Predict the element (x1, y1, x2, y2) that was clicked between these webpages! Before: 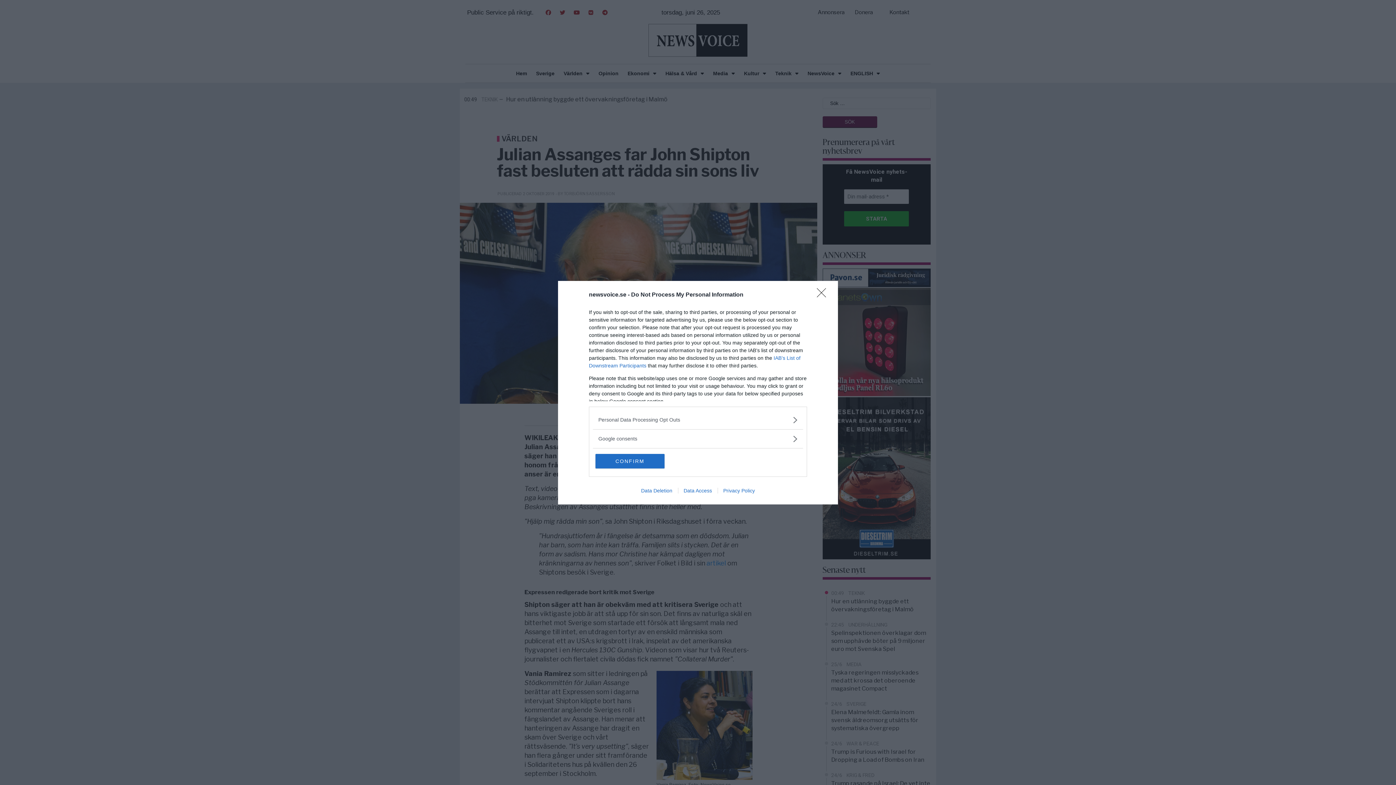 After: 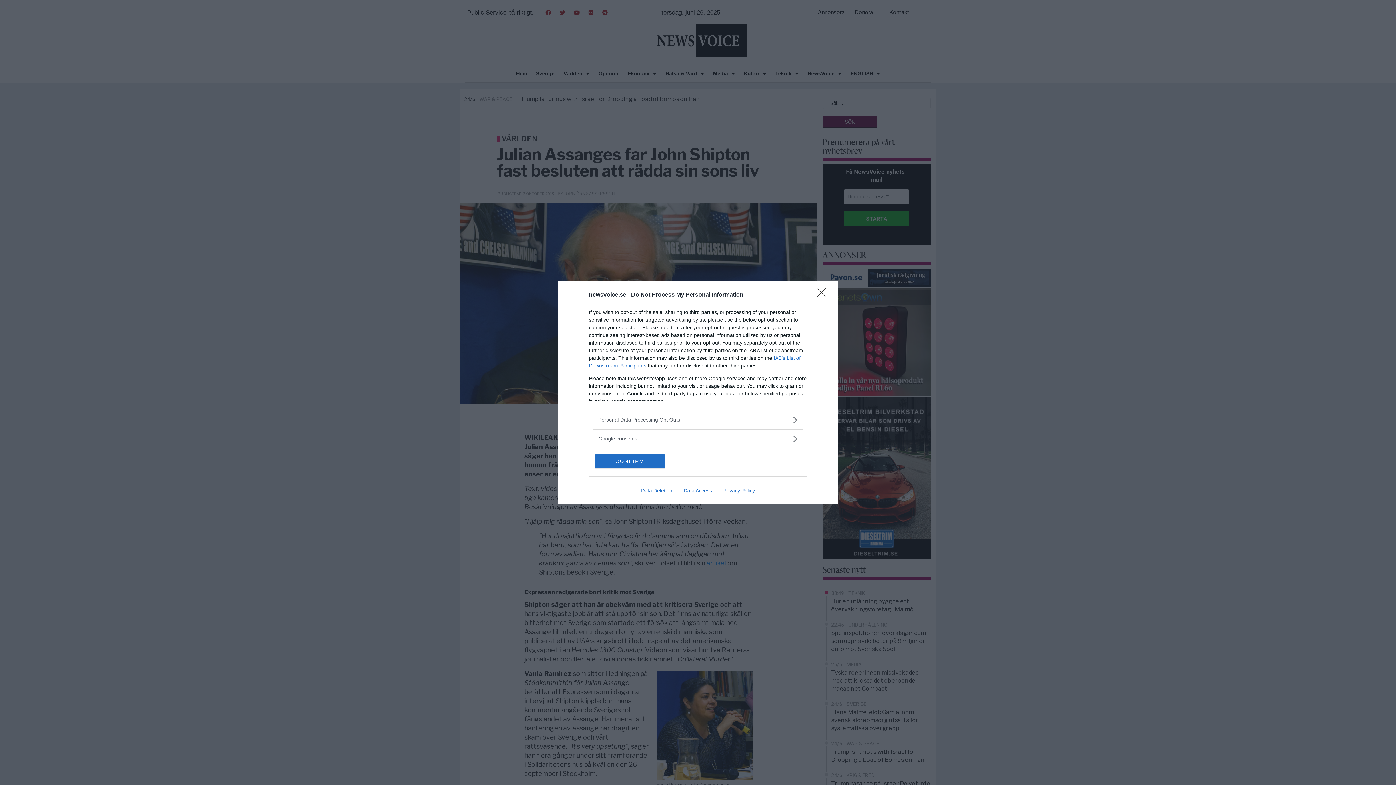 Action: label: Privacy Policy bbox: (717, 487, 760, 493)